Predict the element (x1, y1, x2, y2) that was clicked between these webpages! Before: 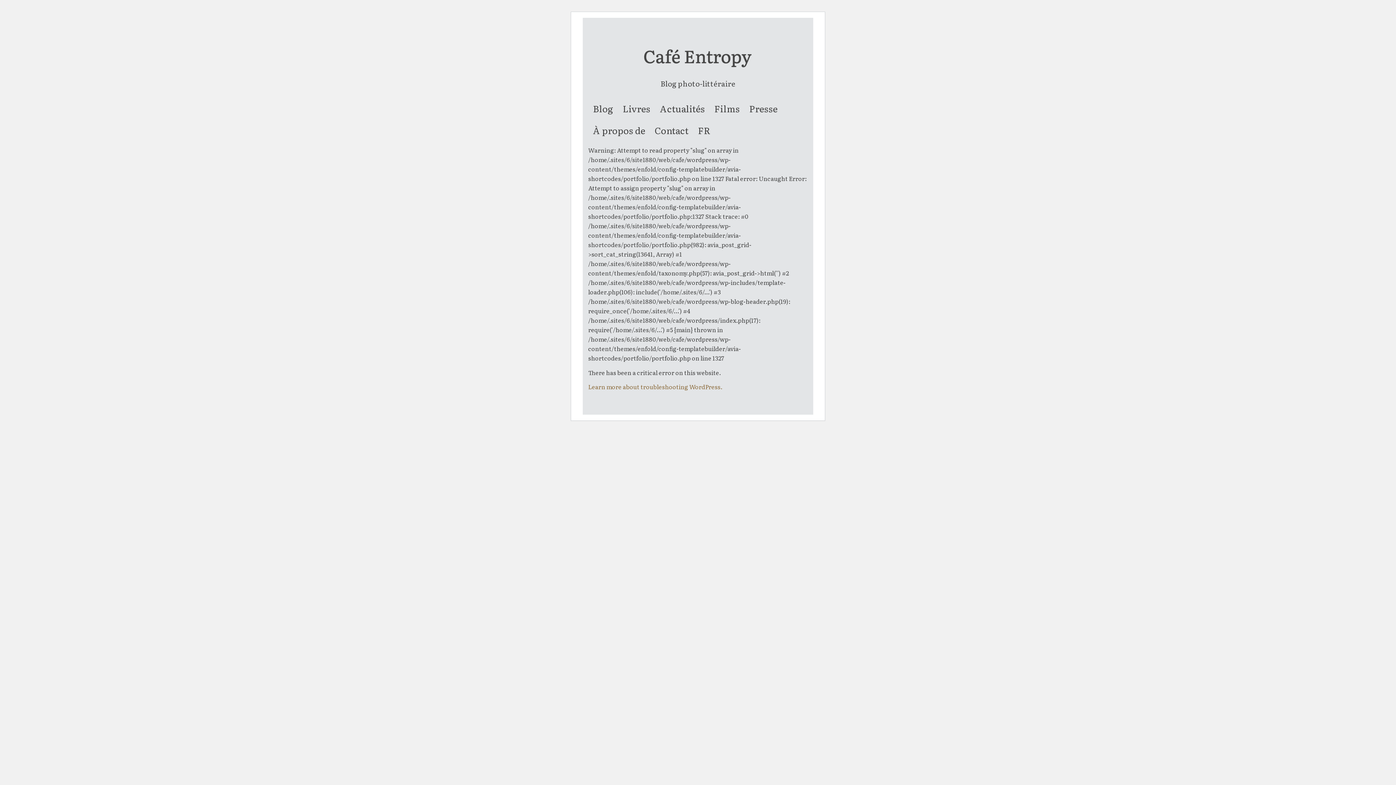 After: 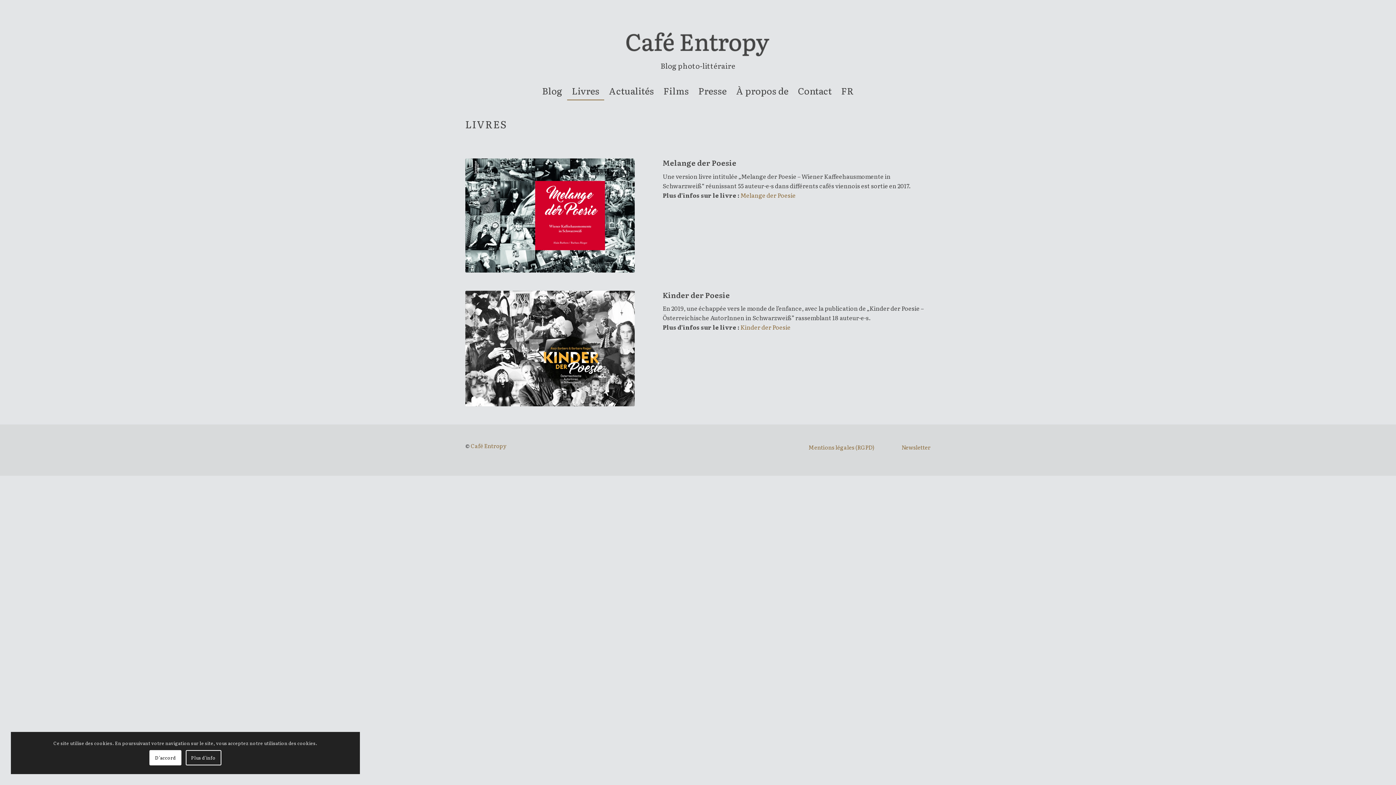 Action: label: Livres bbox: (618, 99, 655, 117)